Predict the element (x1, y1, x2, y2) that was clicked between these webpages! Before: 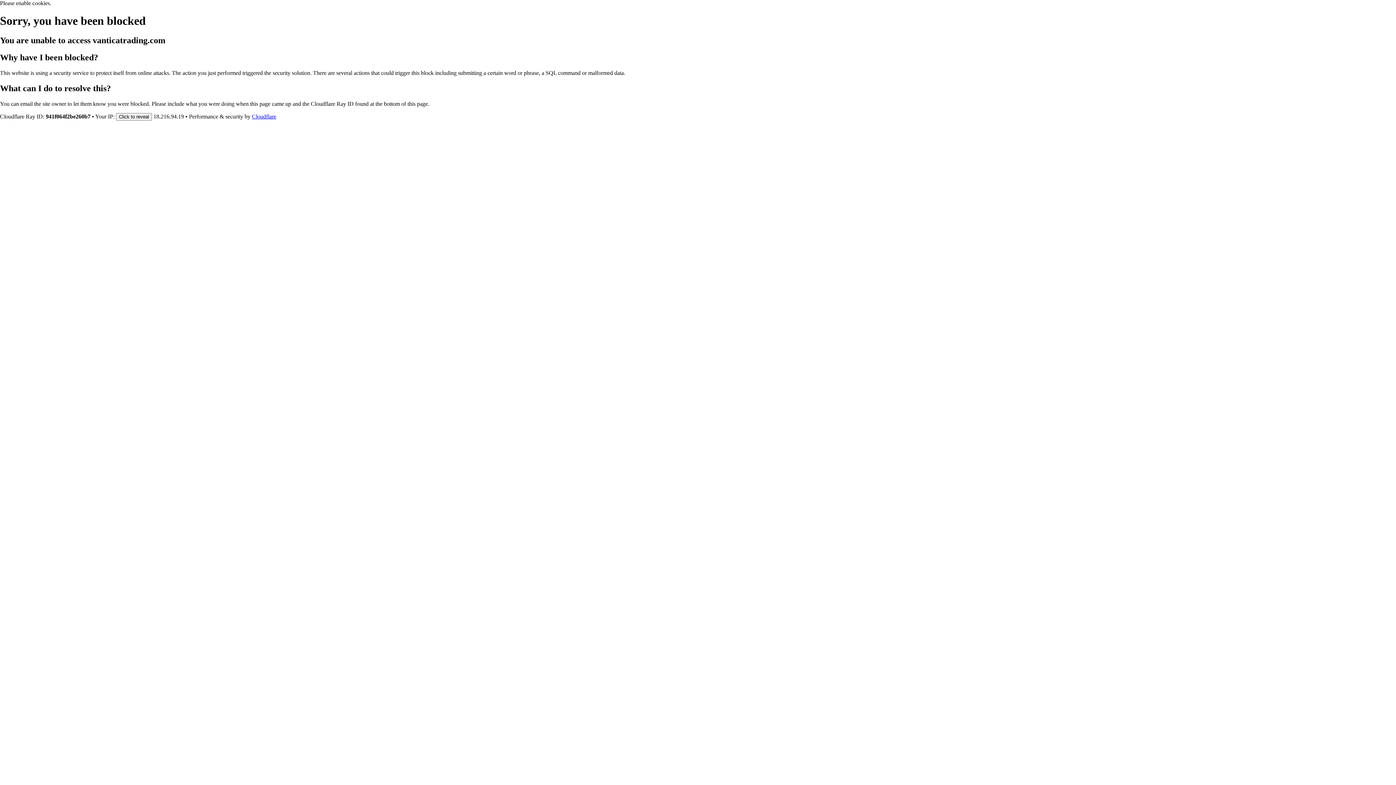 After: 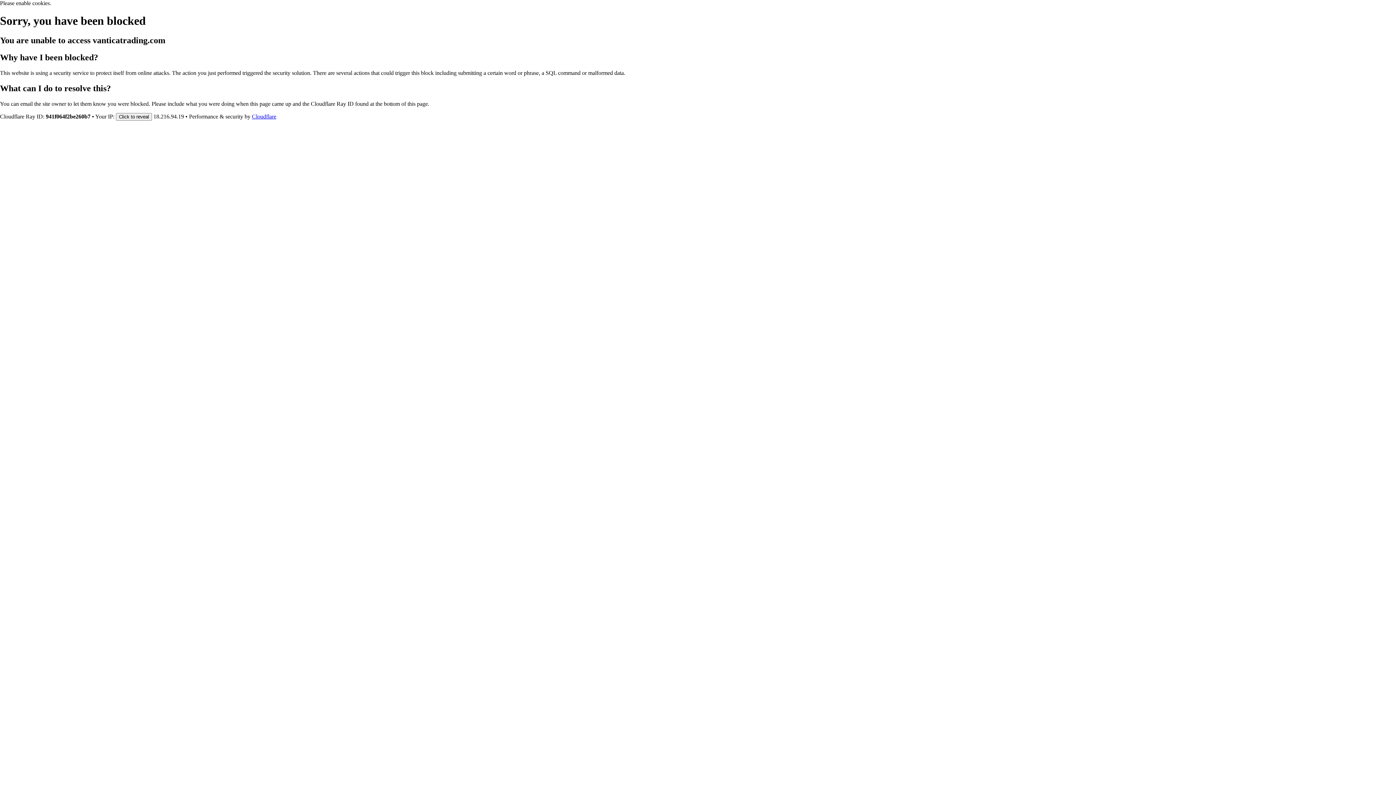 Action: bbox: (252, 113, 276, 119) label: Cloudflare